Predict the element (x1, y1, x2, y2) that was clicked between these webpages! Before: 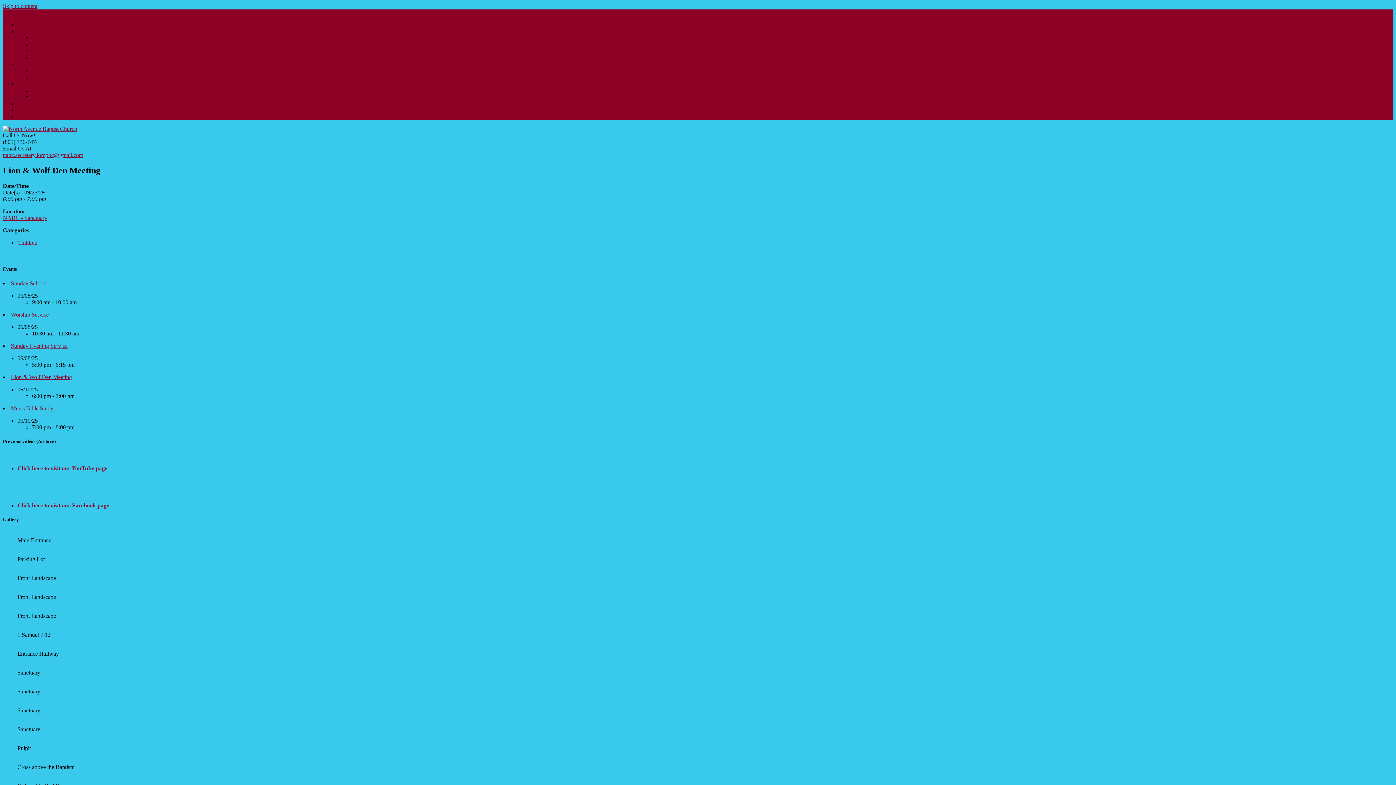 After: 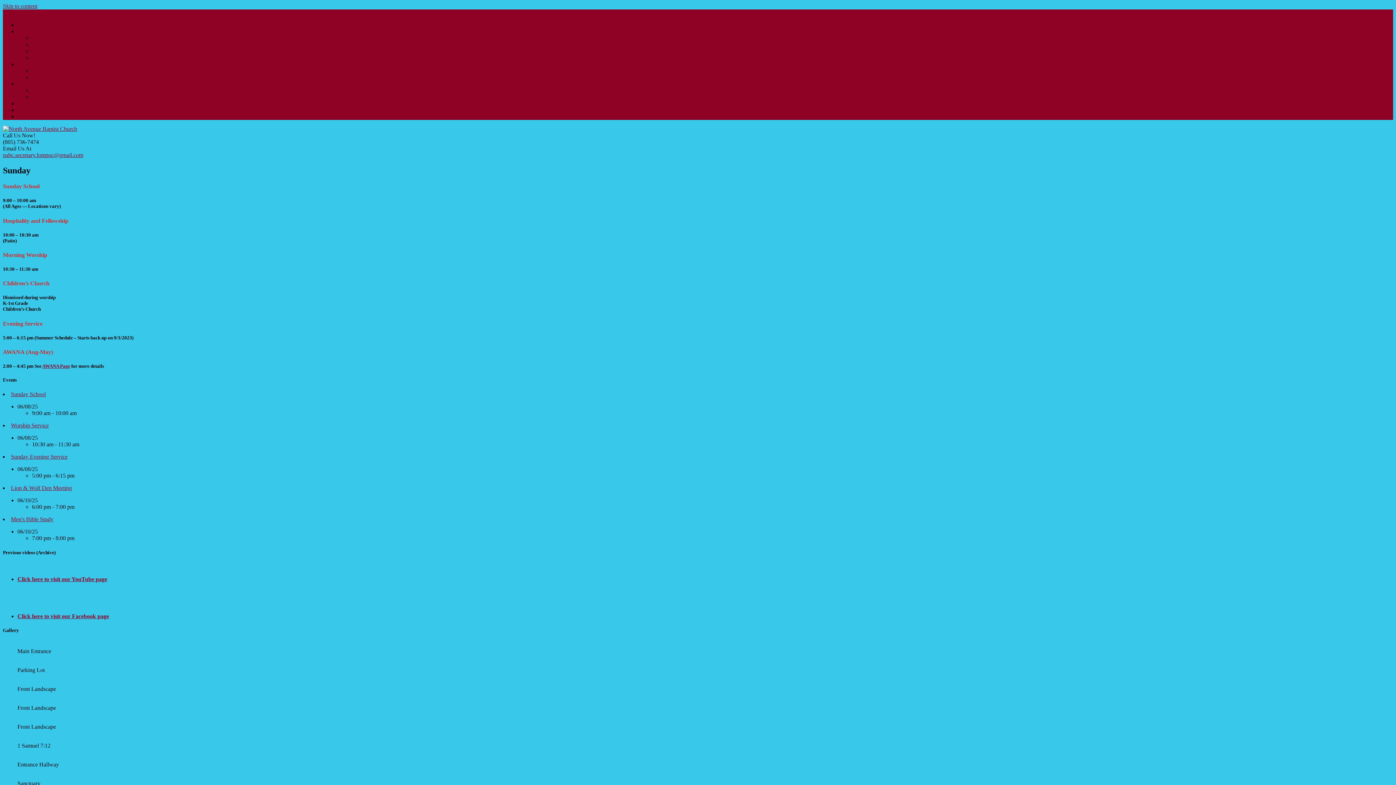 Action: label: Sunday bbox: (32, 74, 49, 80)